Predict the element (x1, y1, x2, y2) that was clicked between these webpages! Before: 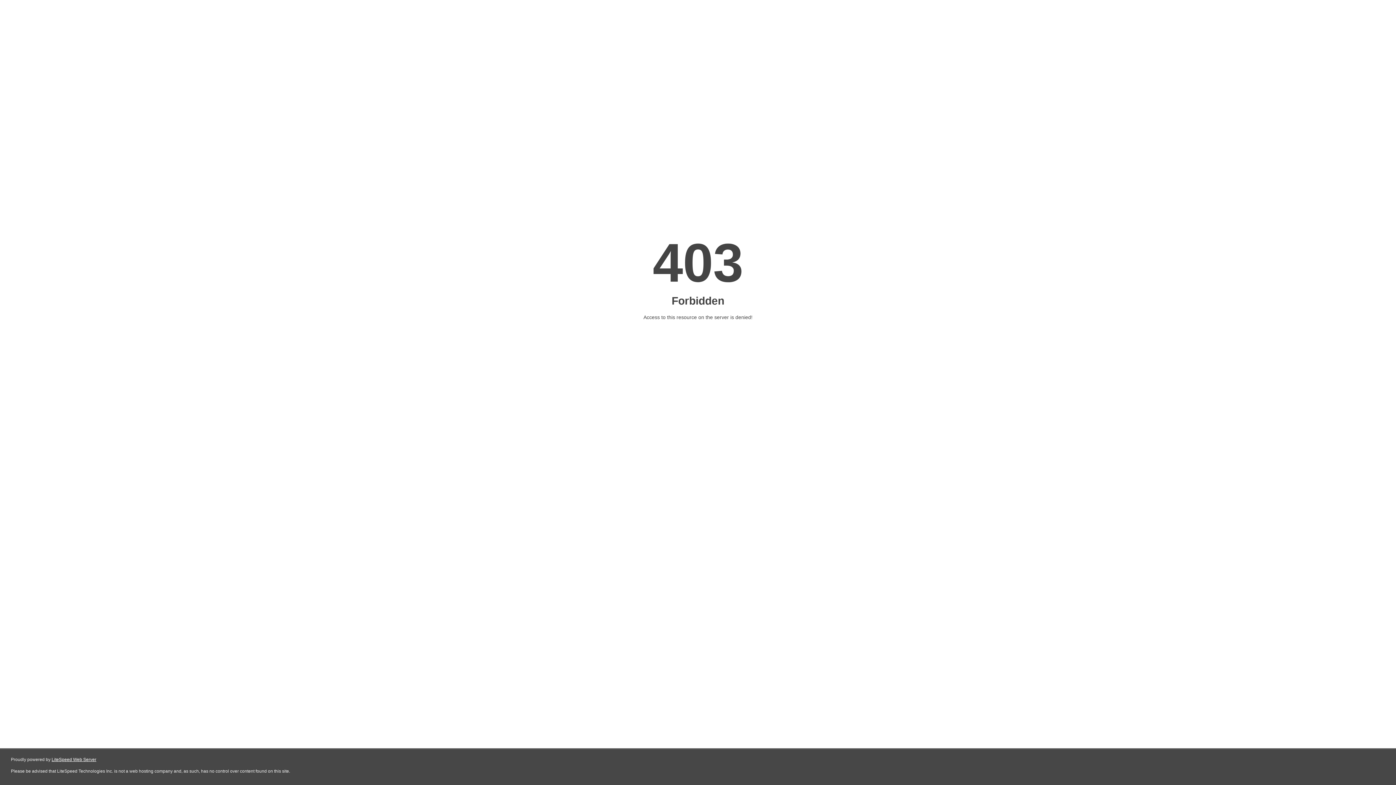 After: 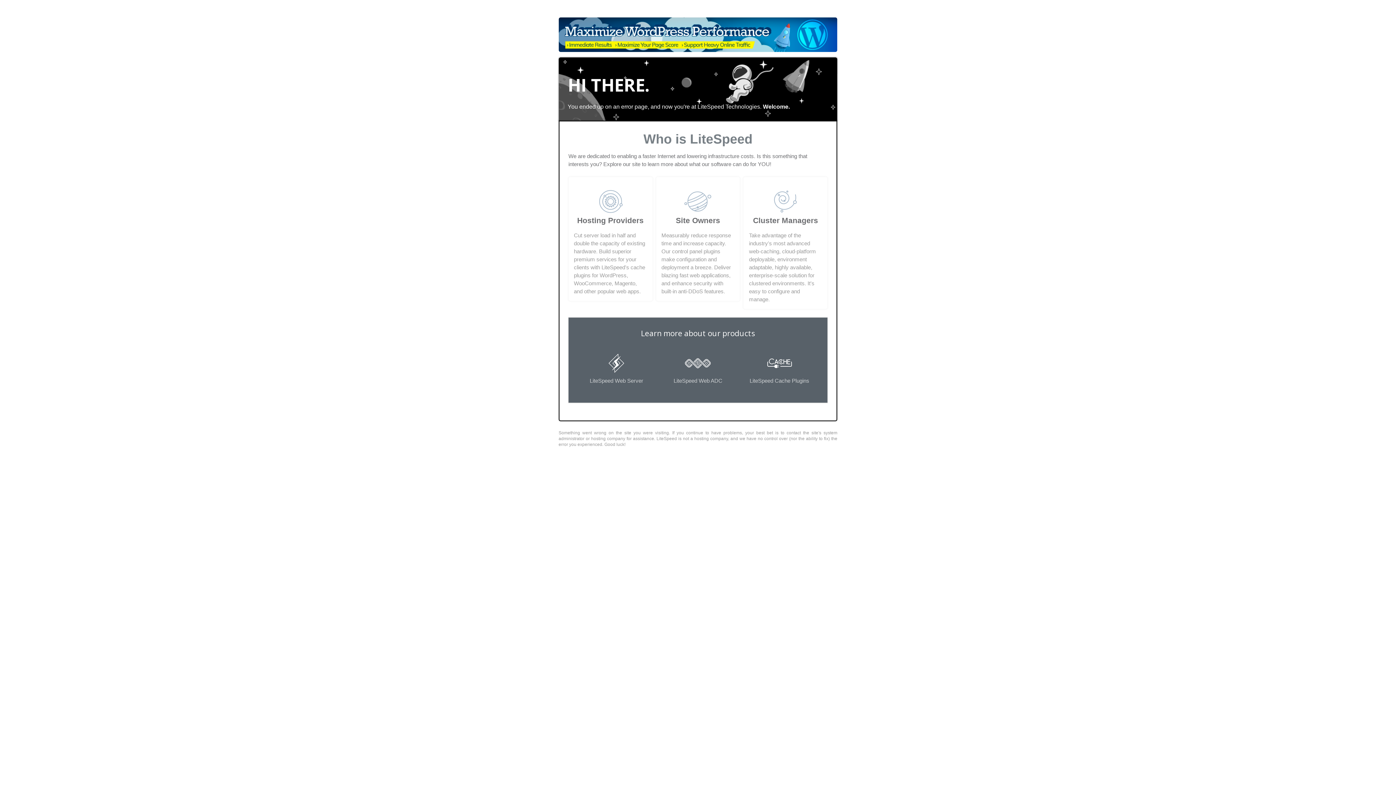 Action: label: LiteSpeed Web Server bbox: (51, 757, 96, 762)